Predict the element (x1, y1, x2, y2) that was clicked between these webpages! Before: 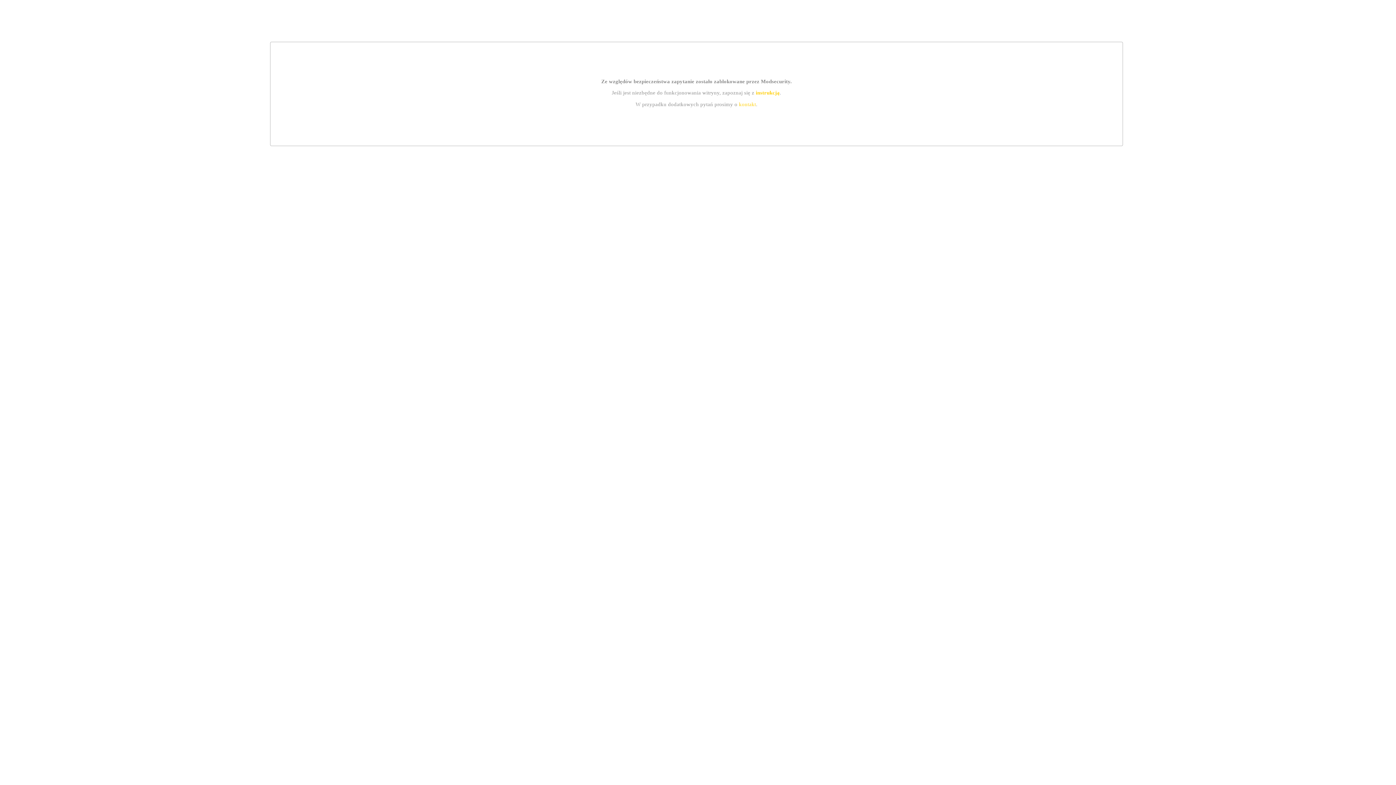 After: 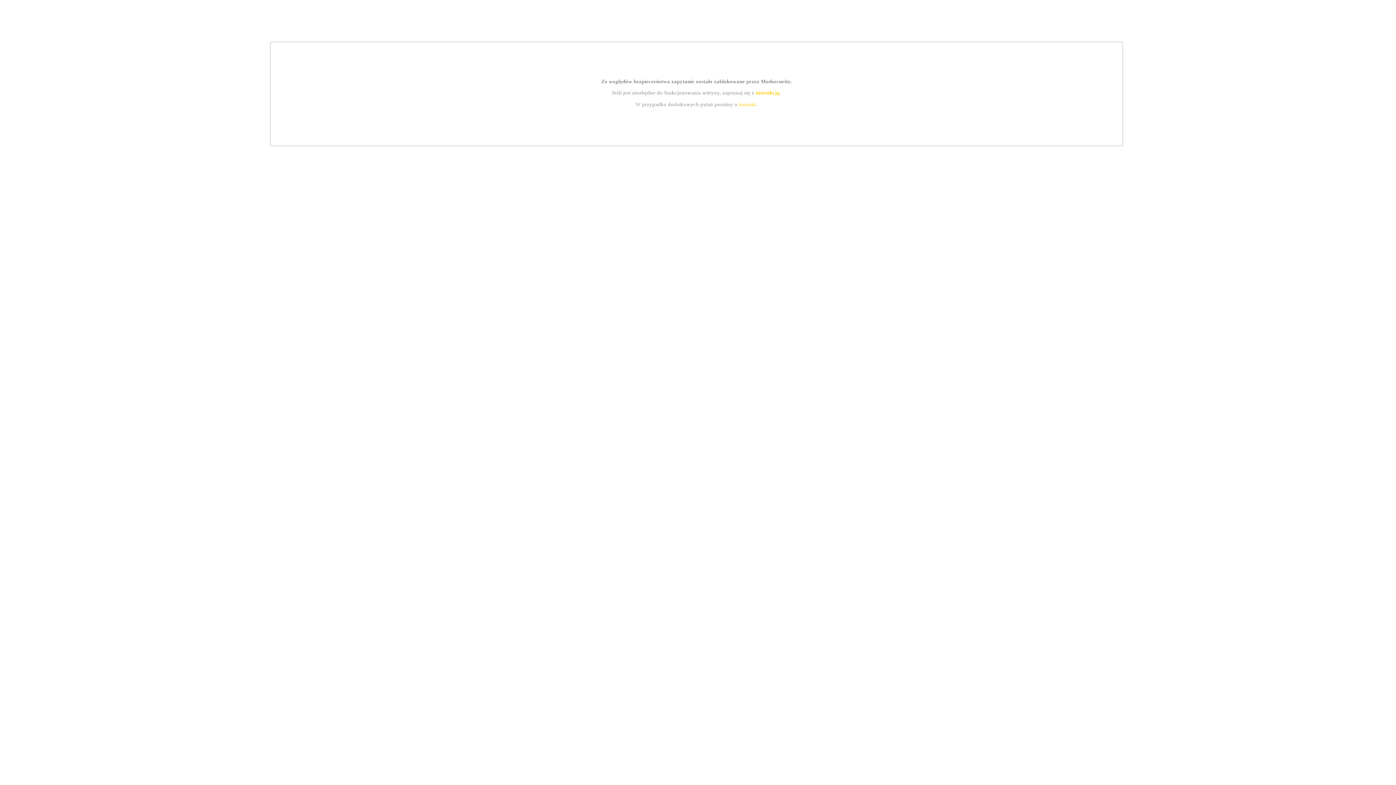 Action: bbox: (739, 101, 756, 107) label: kontakt